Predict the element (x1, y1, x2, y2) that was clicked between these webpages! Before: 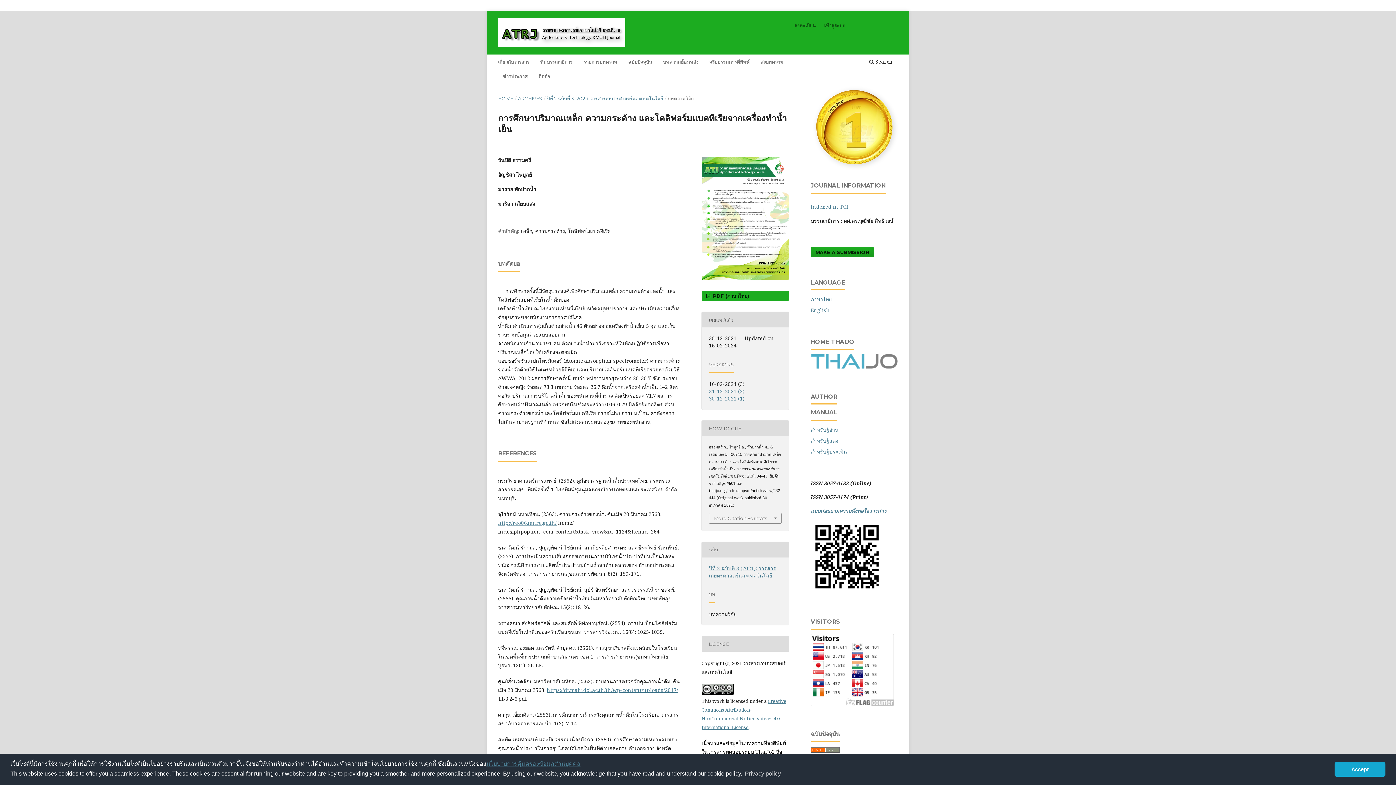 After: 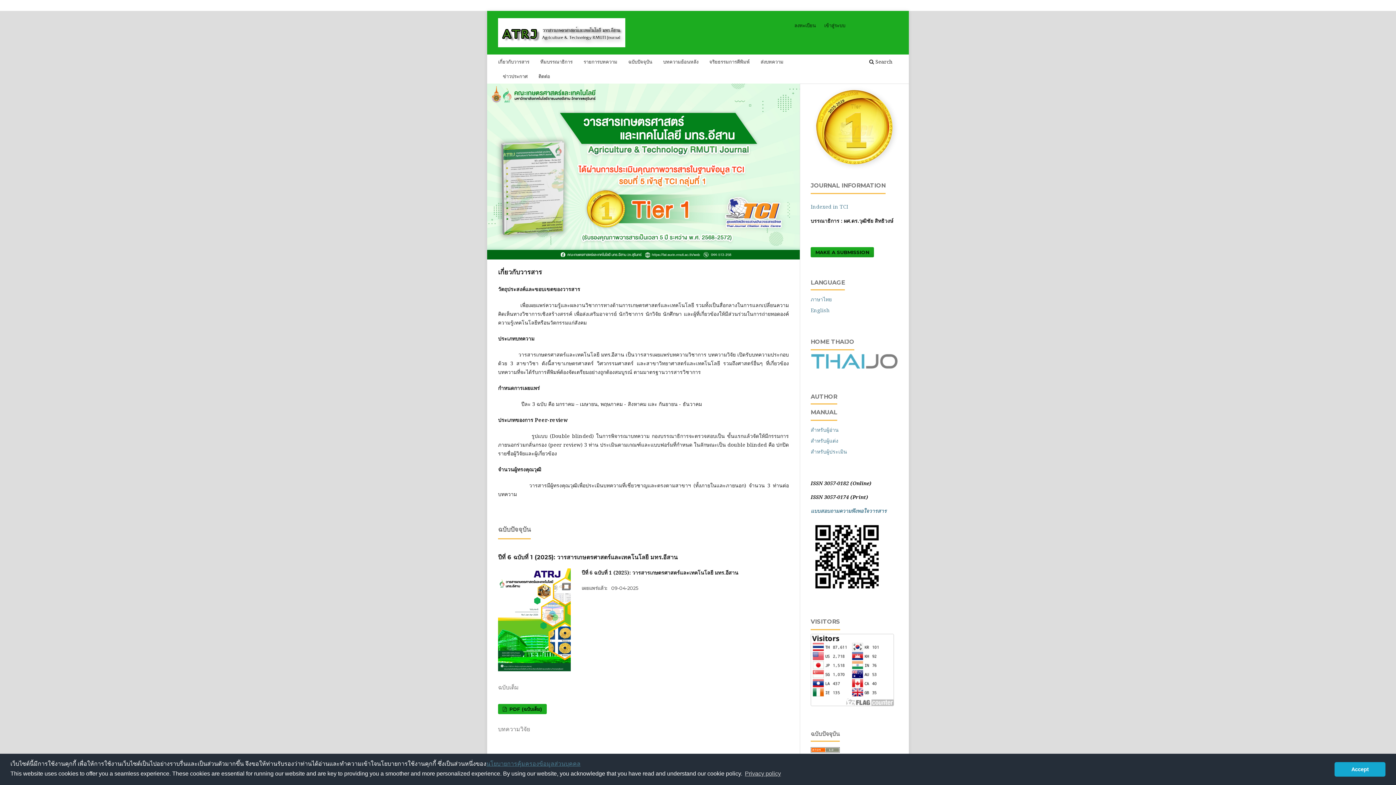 Action: label: HOME bbox: (498, 94, 513, 102)